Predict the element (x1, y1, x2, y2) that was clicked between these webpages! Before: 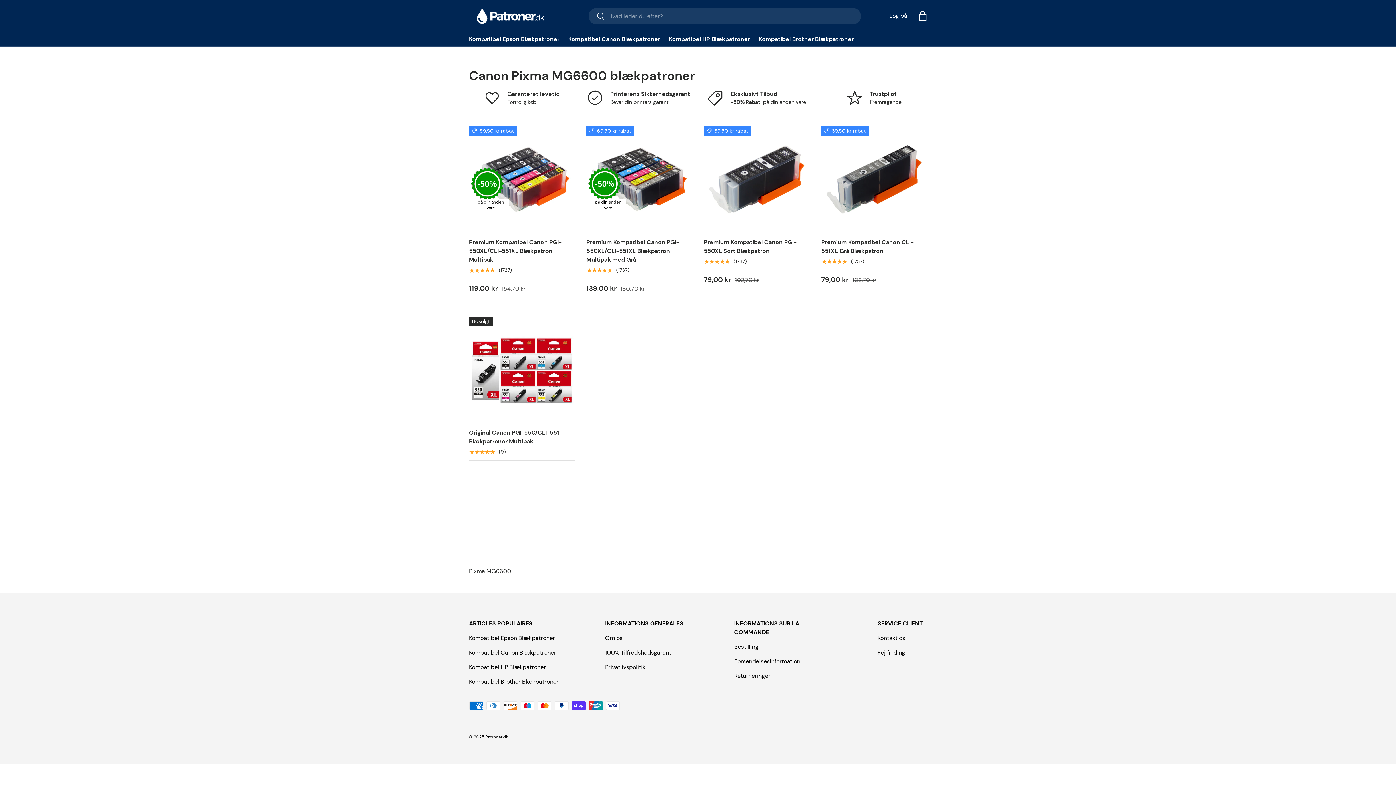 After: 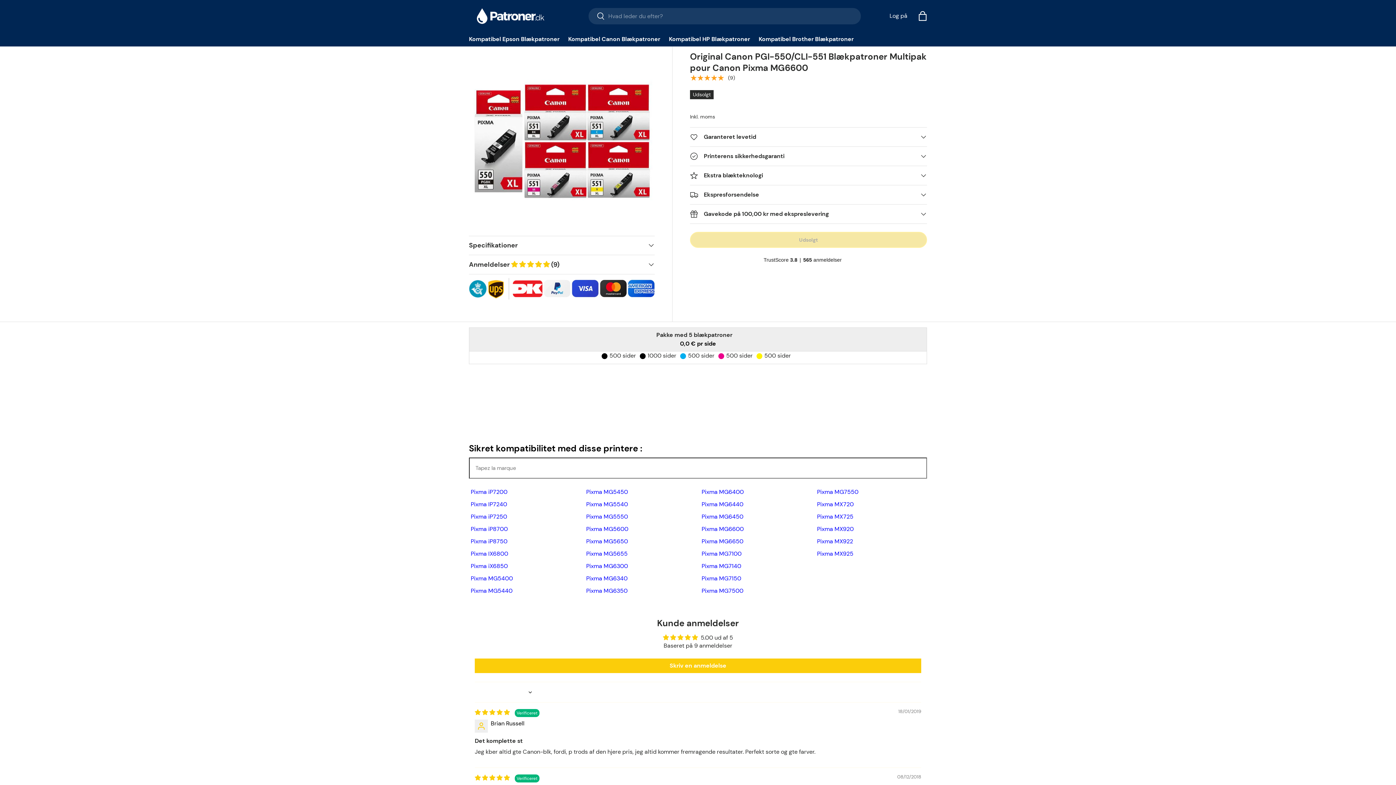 Action: label: Original Canon PGI-550/CLI-551 Blækpatroner Multipak bbox: (469, 428, 559, 445)